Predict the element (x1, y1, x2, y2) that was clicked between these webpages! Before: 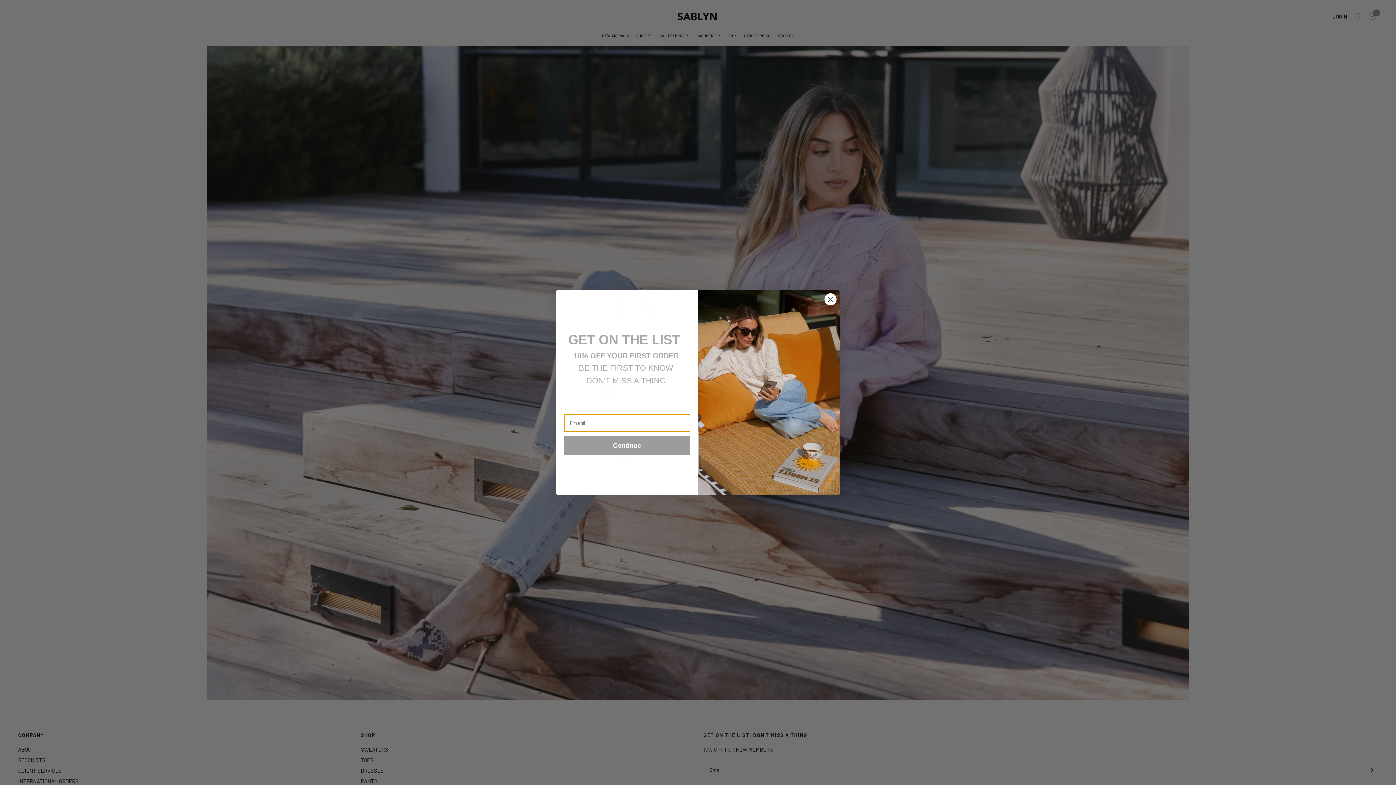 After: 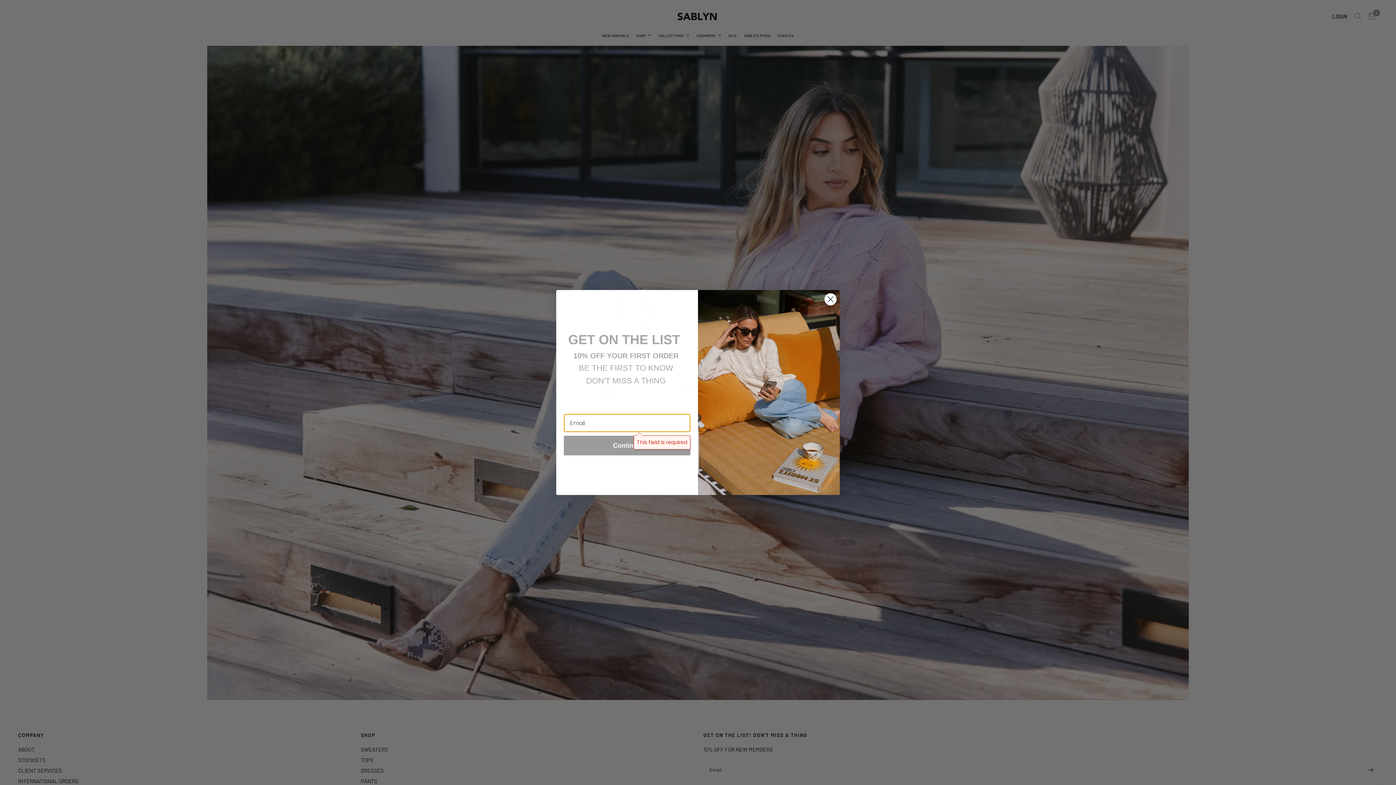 Action: bbox: (564, 436, 690, 455) label: Continue